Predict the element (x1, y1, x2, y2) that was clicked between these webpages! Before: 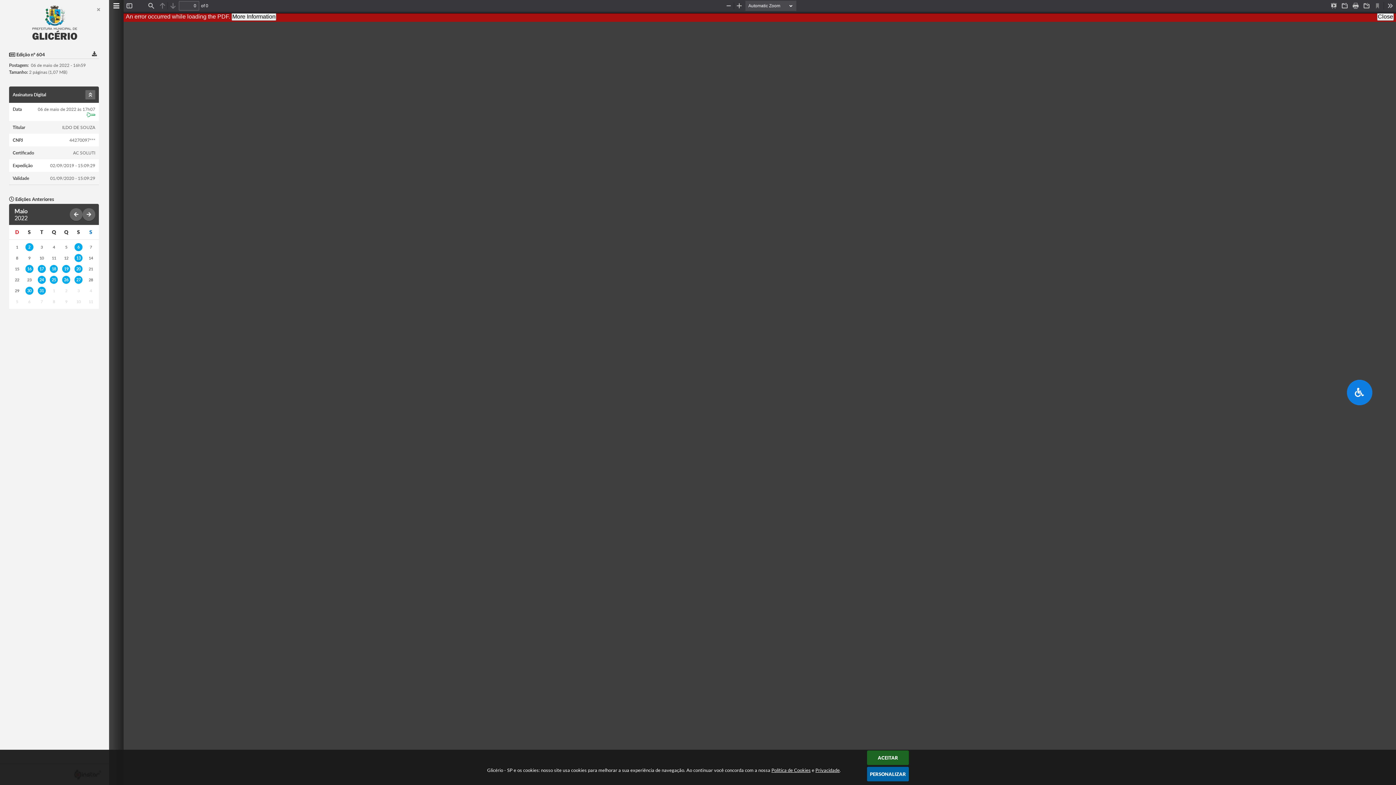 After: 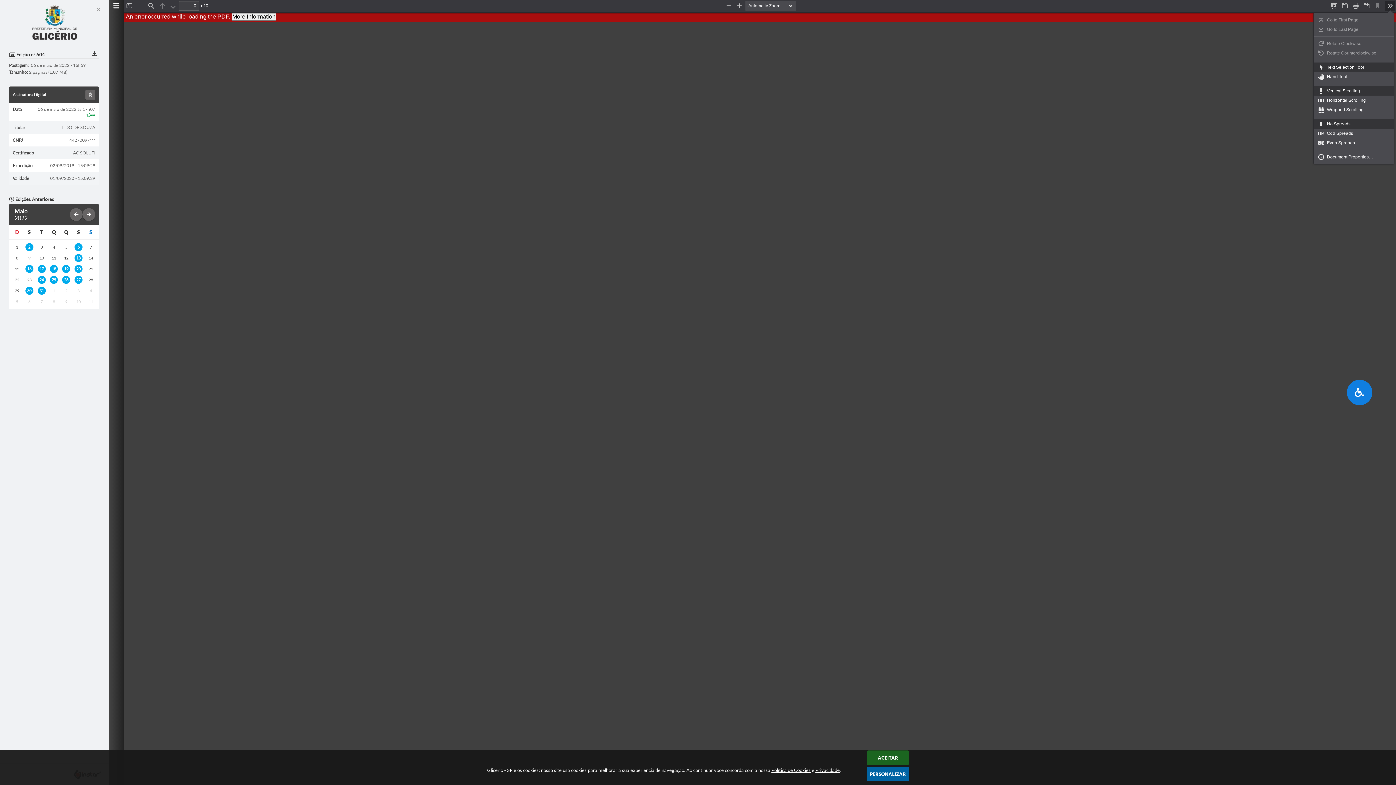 Action: label: Tools bbox: (1385, 0, 1395, 10)